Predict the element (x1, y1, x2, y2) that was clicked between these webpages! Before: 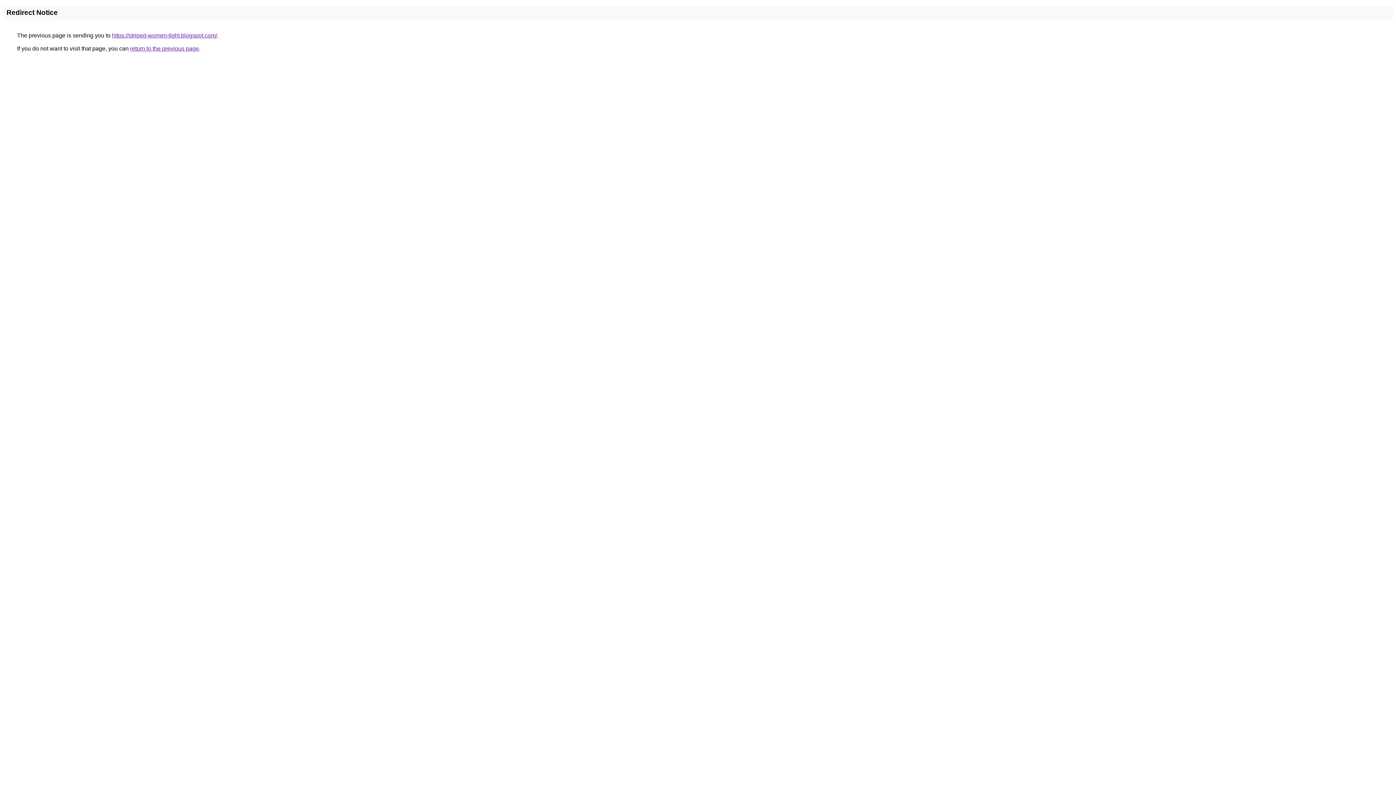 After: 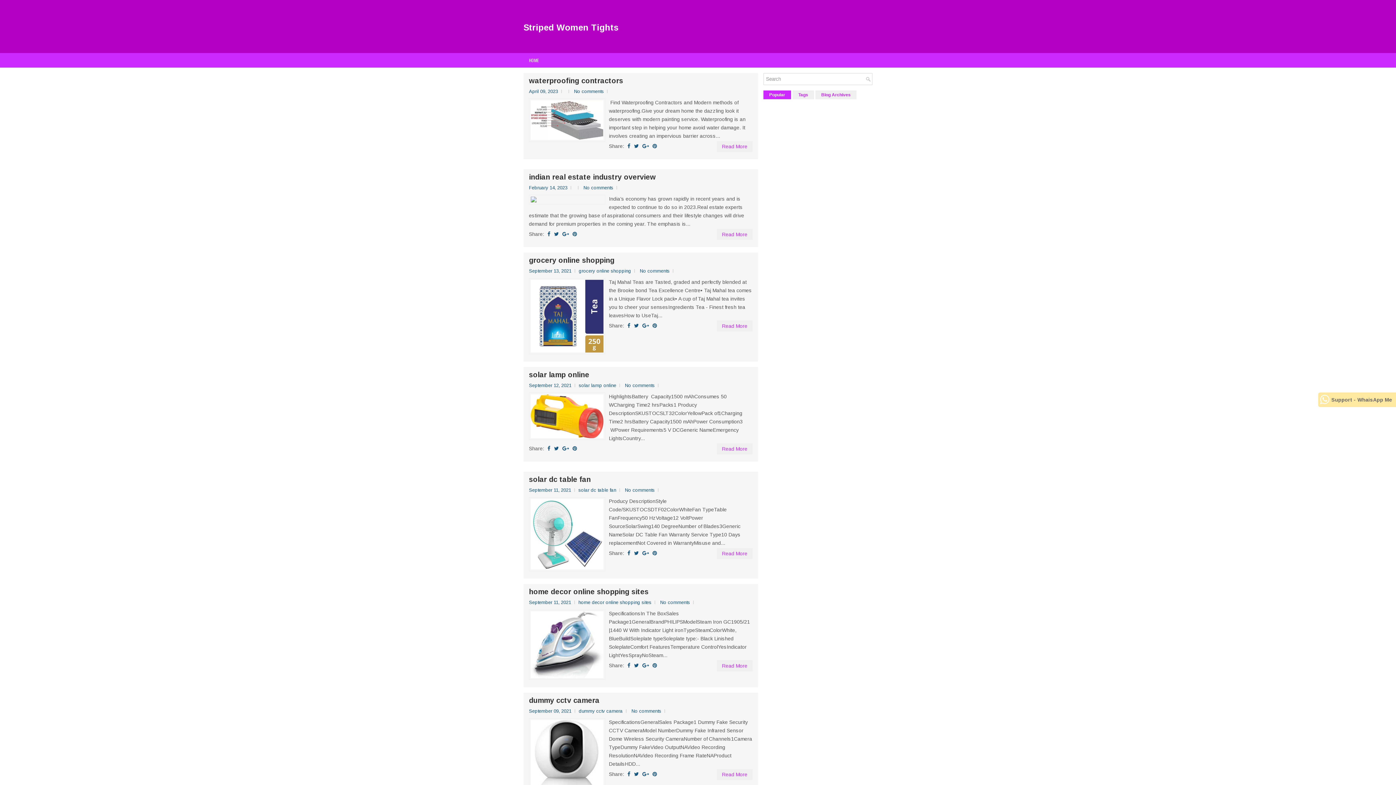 Action: bbox: (112, 32, 217, 38) label: https://striped-women-tight.blogspot.com/